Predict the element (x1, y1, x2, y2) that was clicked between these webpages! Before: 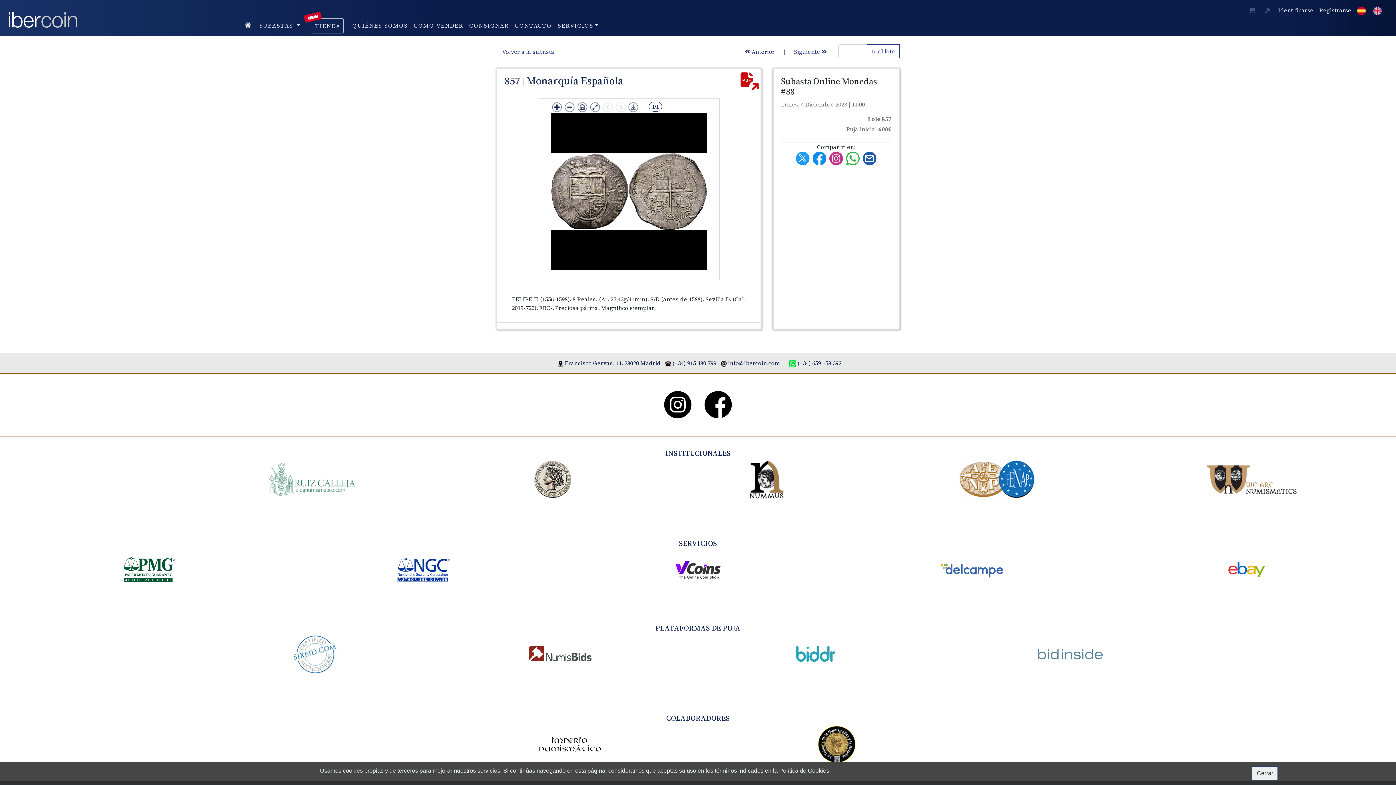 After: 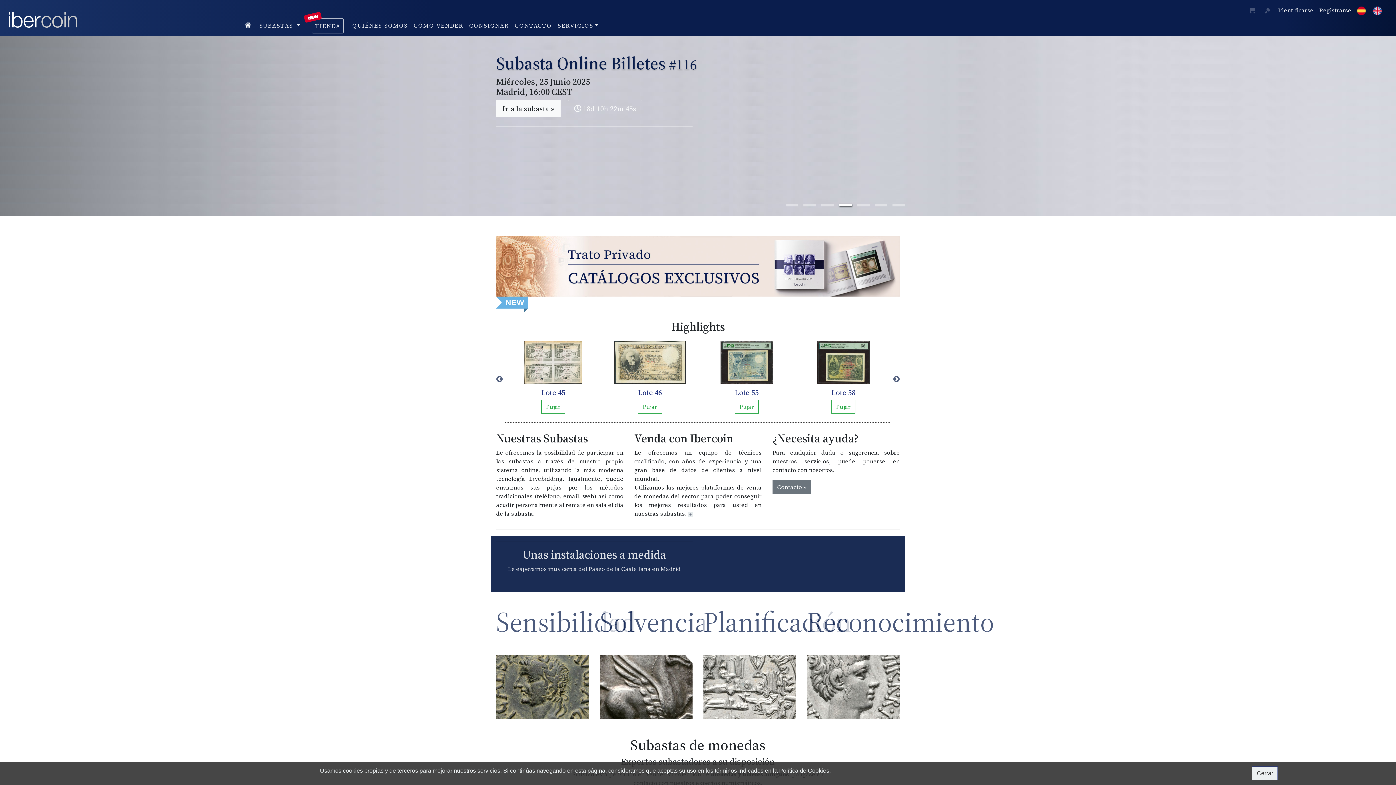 Action: bbox: (8, 6, 77, 28)